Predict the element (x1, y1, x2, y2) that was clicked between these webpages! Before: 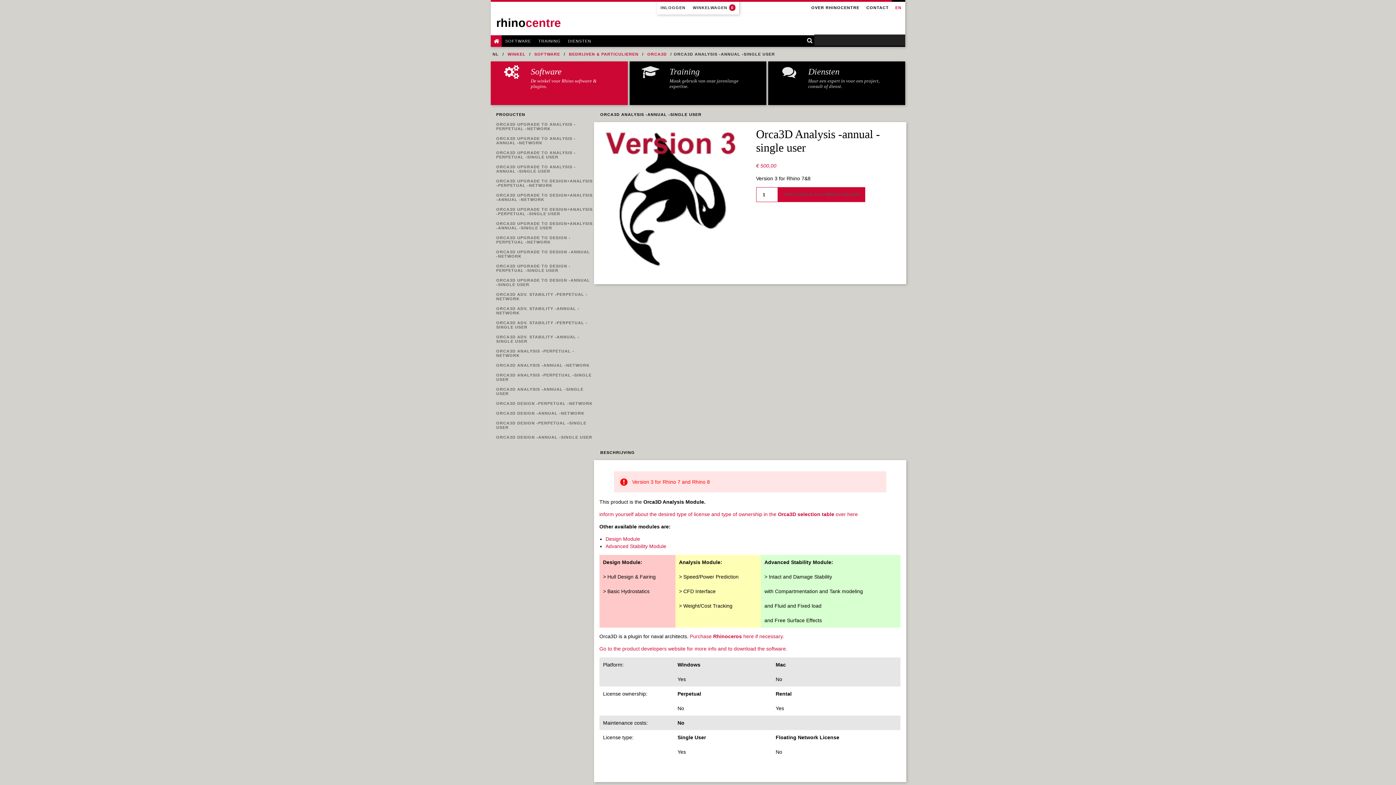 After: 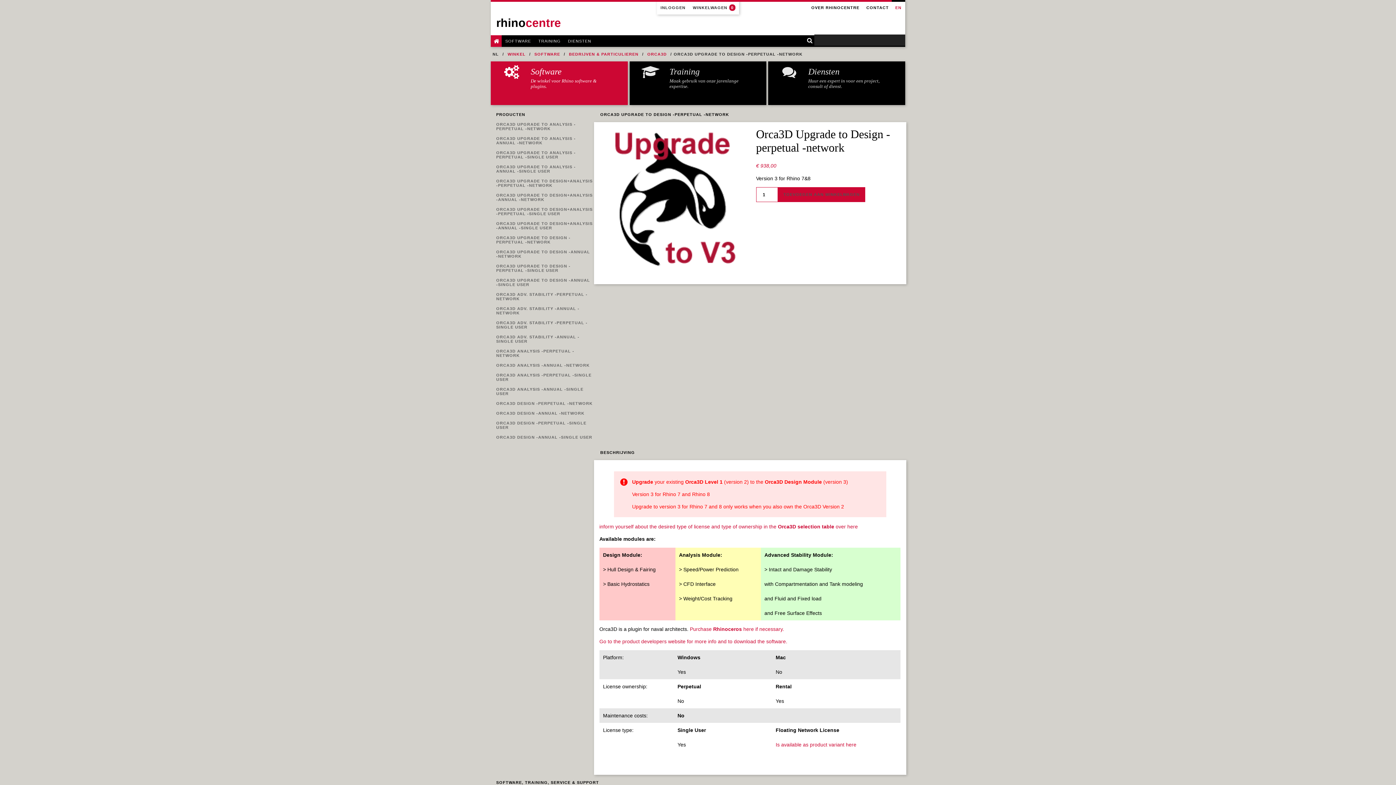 Action: label: ORCA3D UPGRADE TO DESIGN -PERPETUAL -NETWORK bbox: (496, 235, 593, 249)